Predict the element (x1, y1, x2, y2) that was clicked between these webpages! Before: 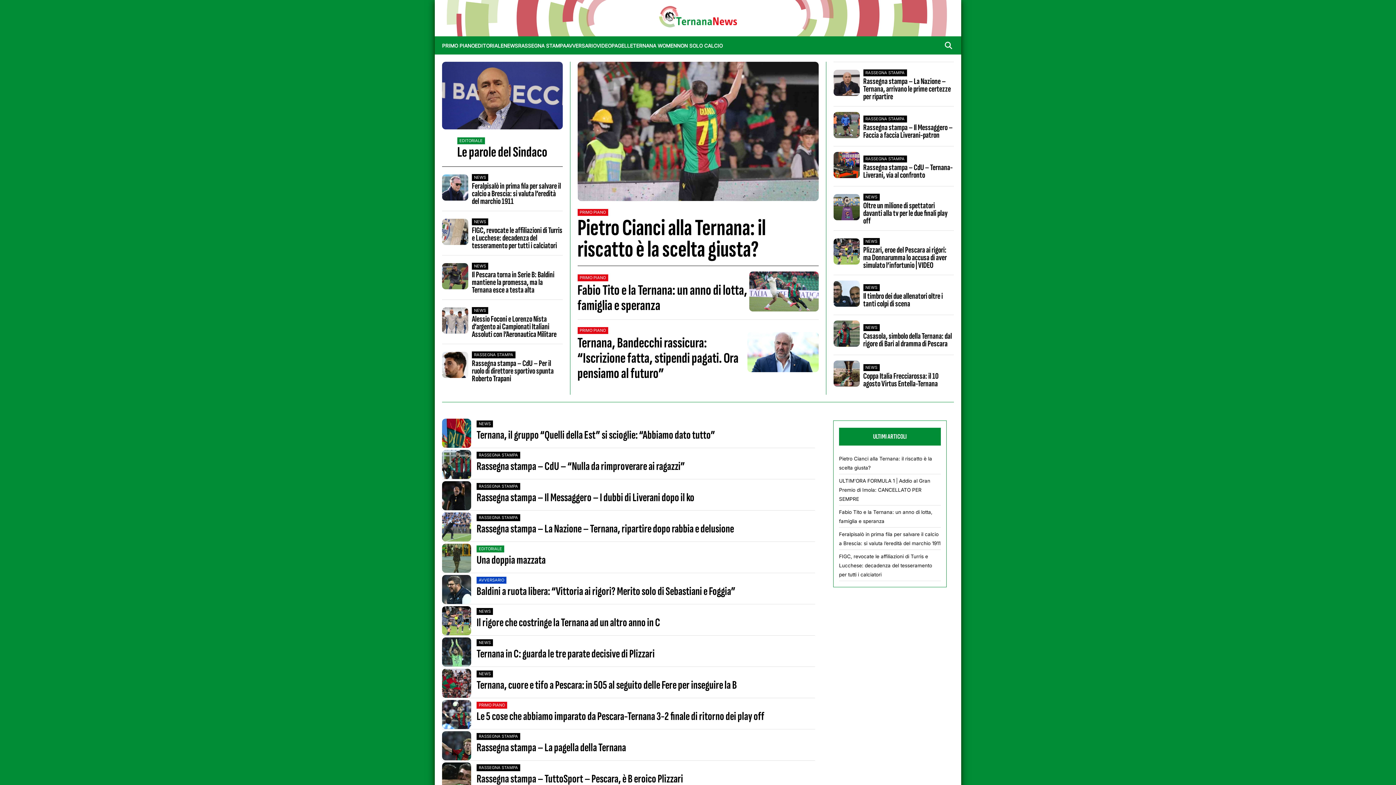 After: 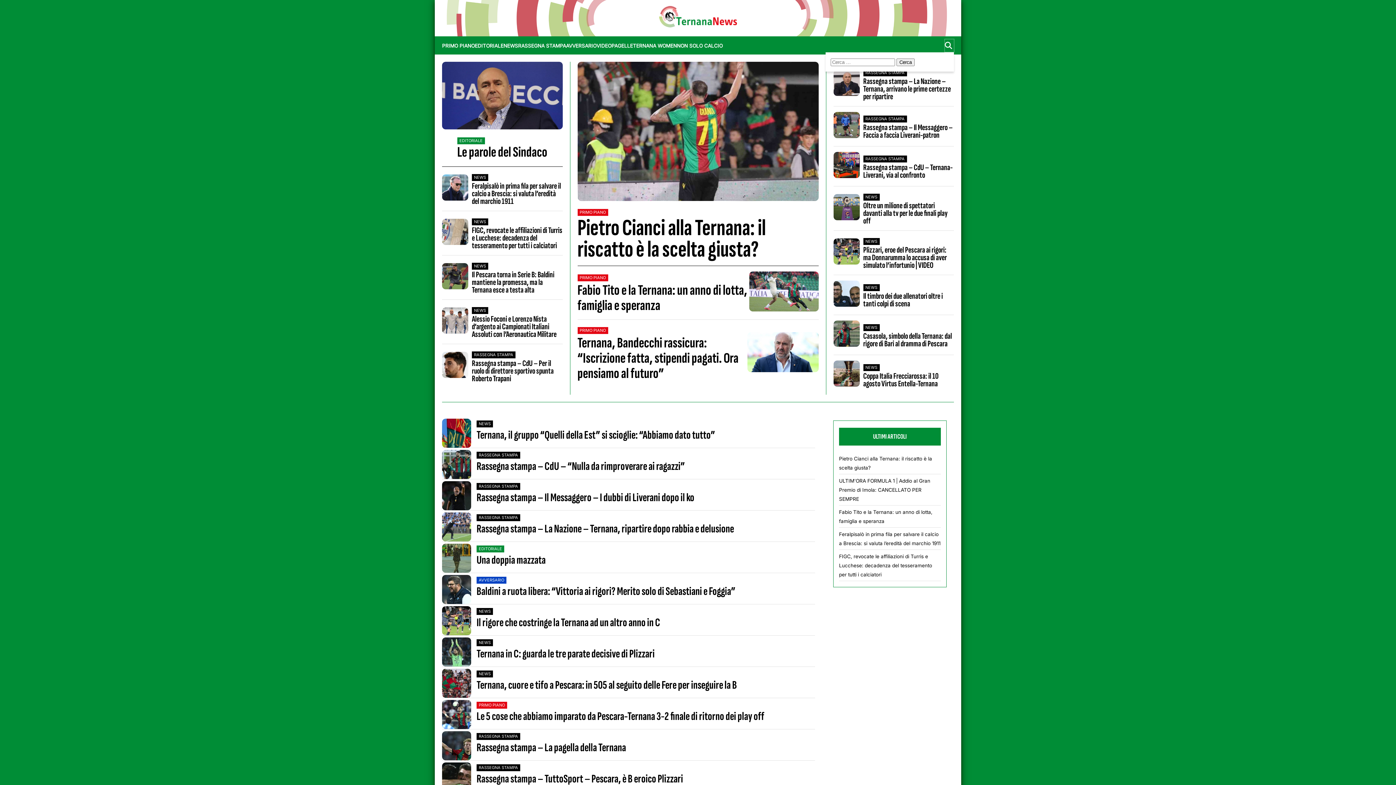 Action: bbox: (945, 39, 954, 51)